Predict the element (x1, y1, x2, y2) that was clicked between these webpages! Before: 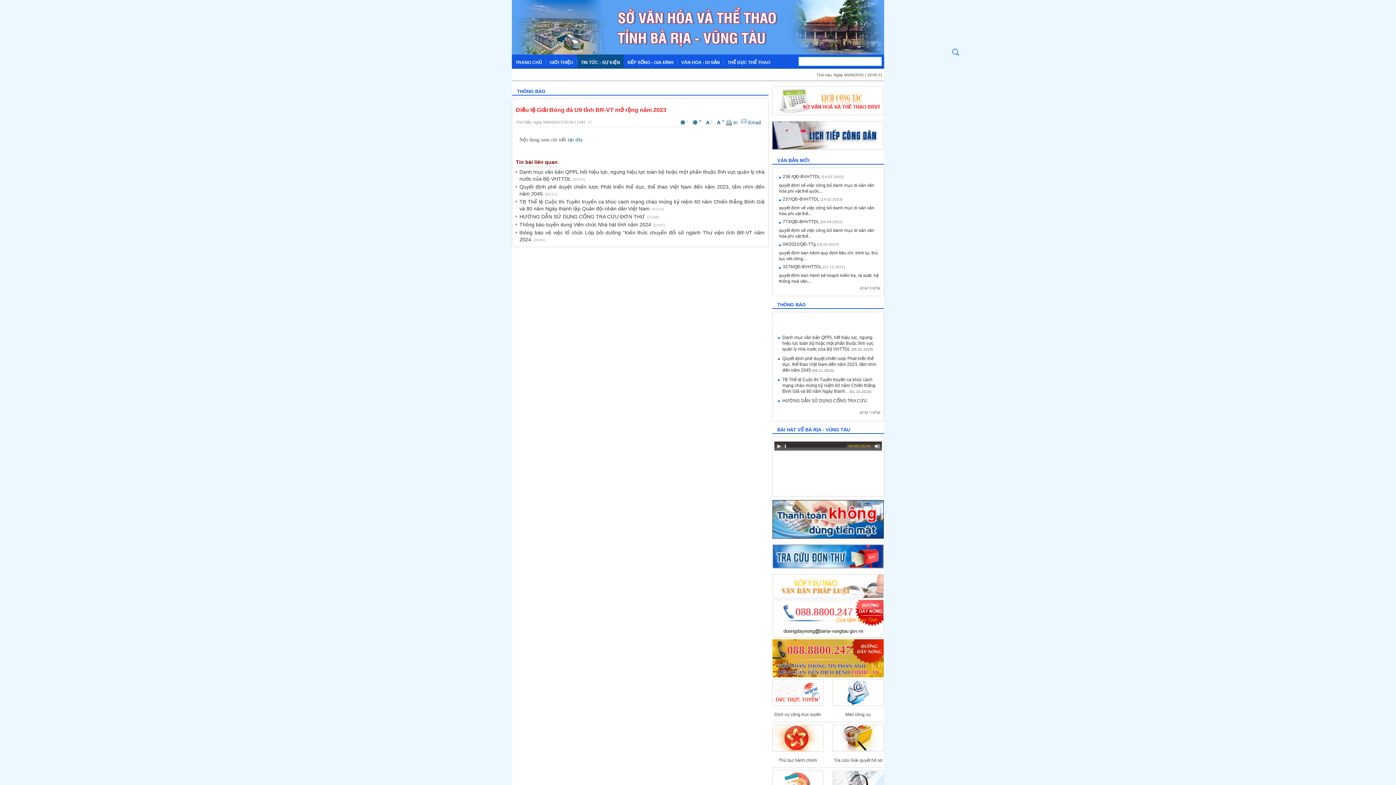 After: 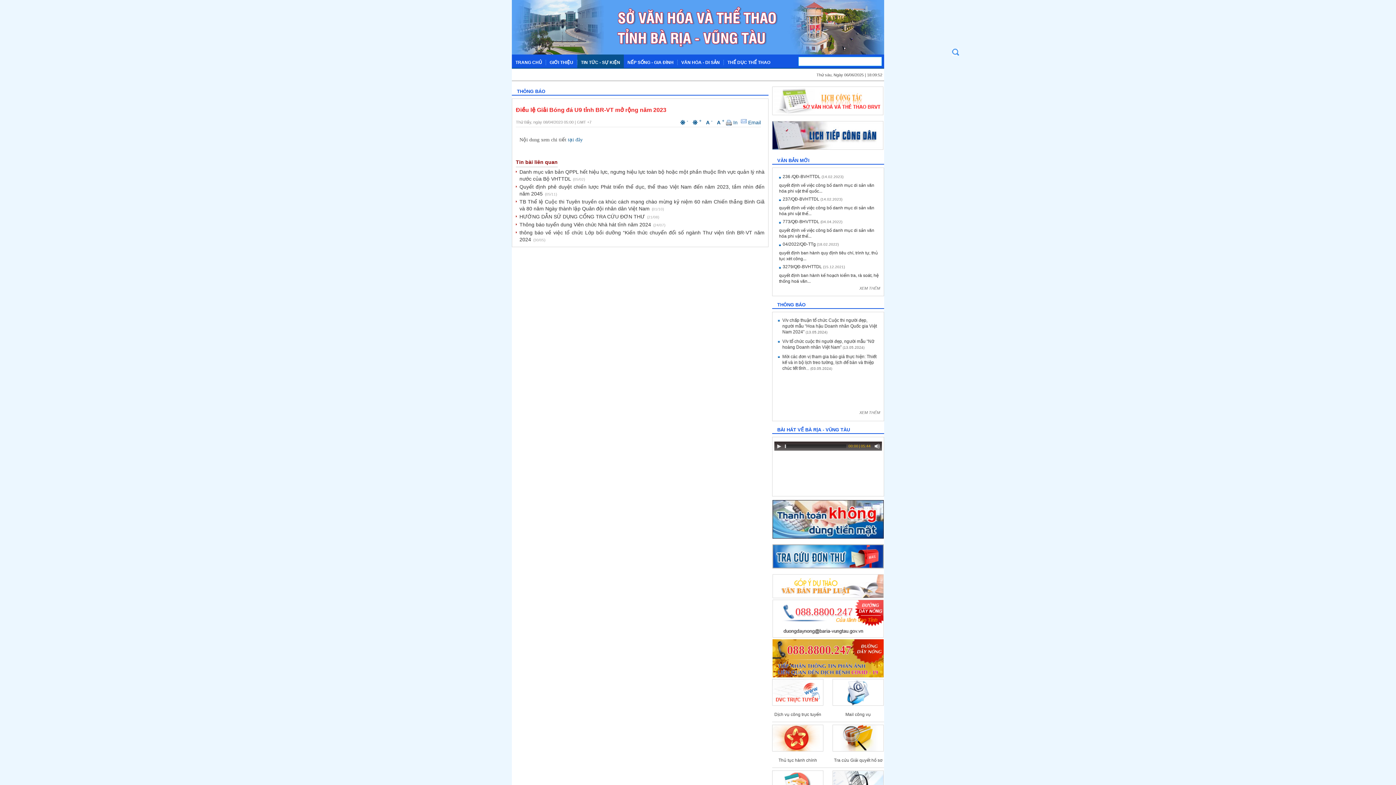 Action: label:  Email bbox: (741, 119, 761, 125)